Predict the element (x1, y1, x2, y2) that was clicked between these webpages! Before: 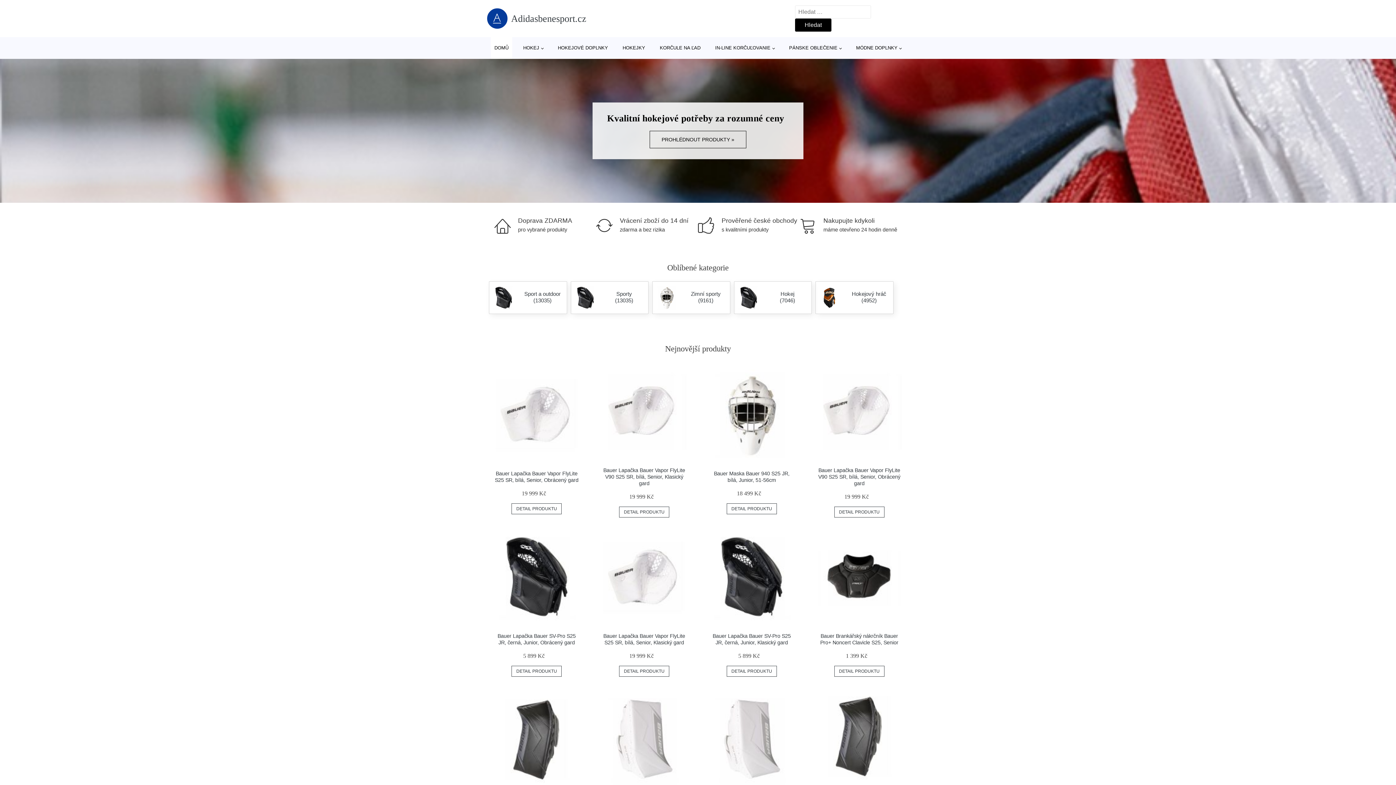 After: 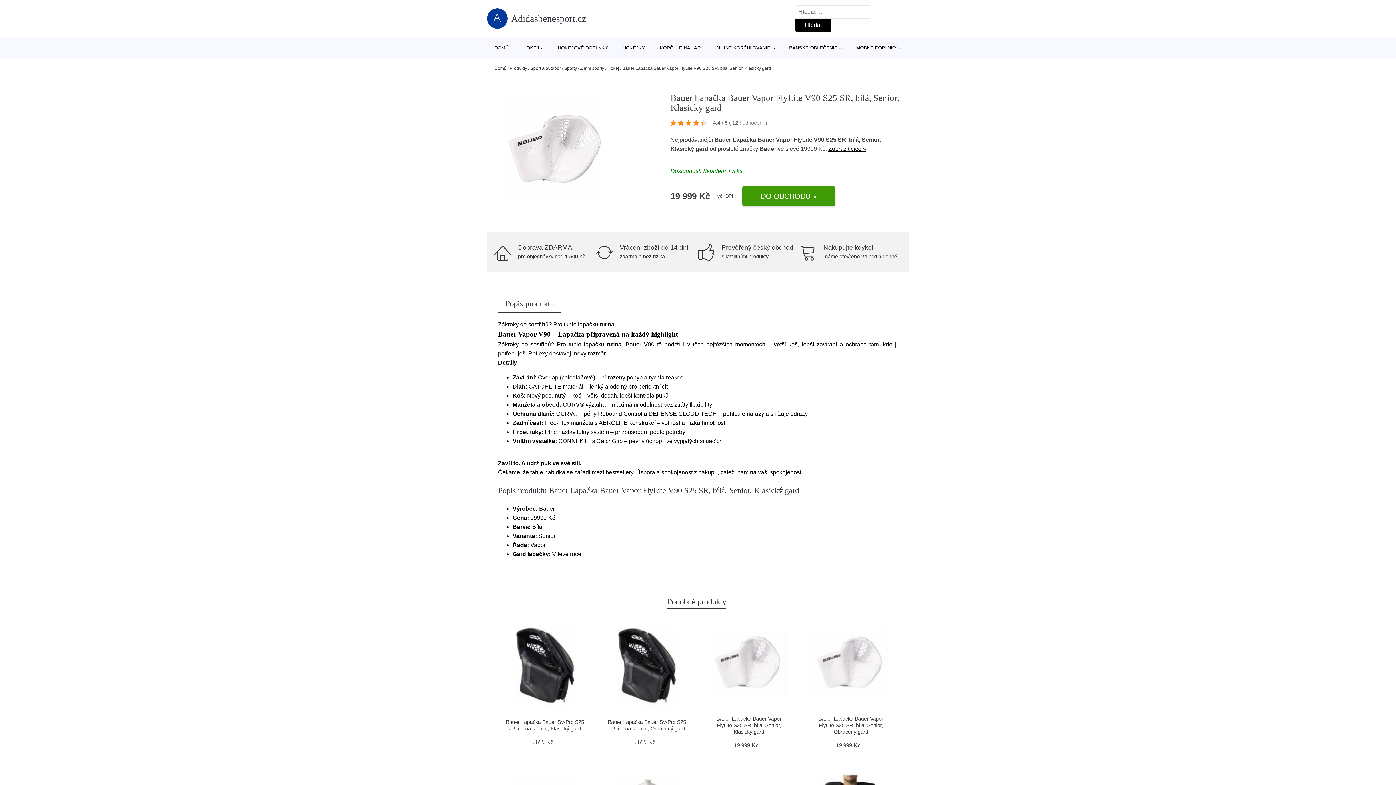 Action: bbox: (603, 467, 685, 486) label: Bauer Lapačka Bauer Vapor FlyLite V90 S25 SR, bílá, Senior, Klasický gard